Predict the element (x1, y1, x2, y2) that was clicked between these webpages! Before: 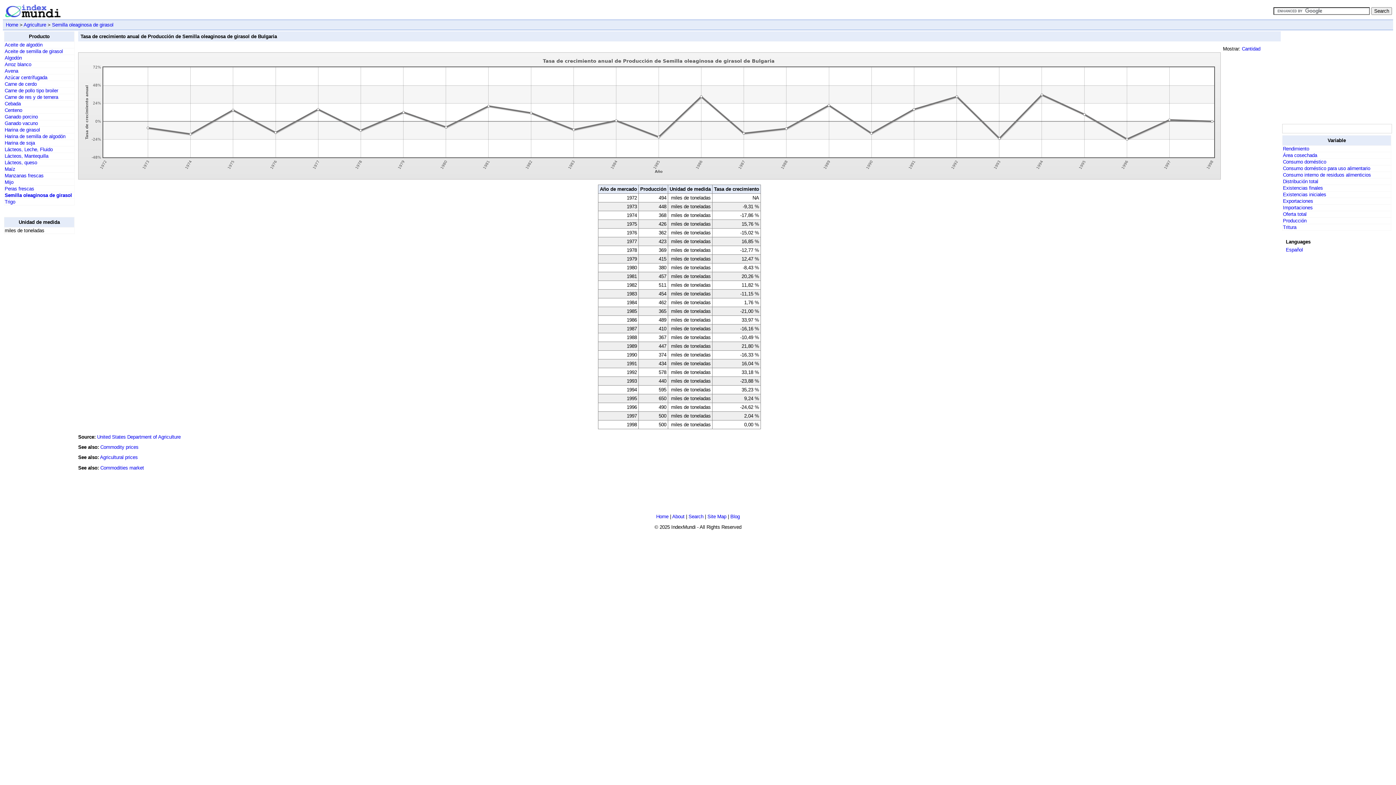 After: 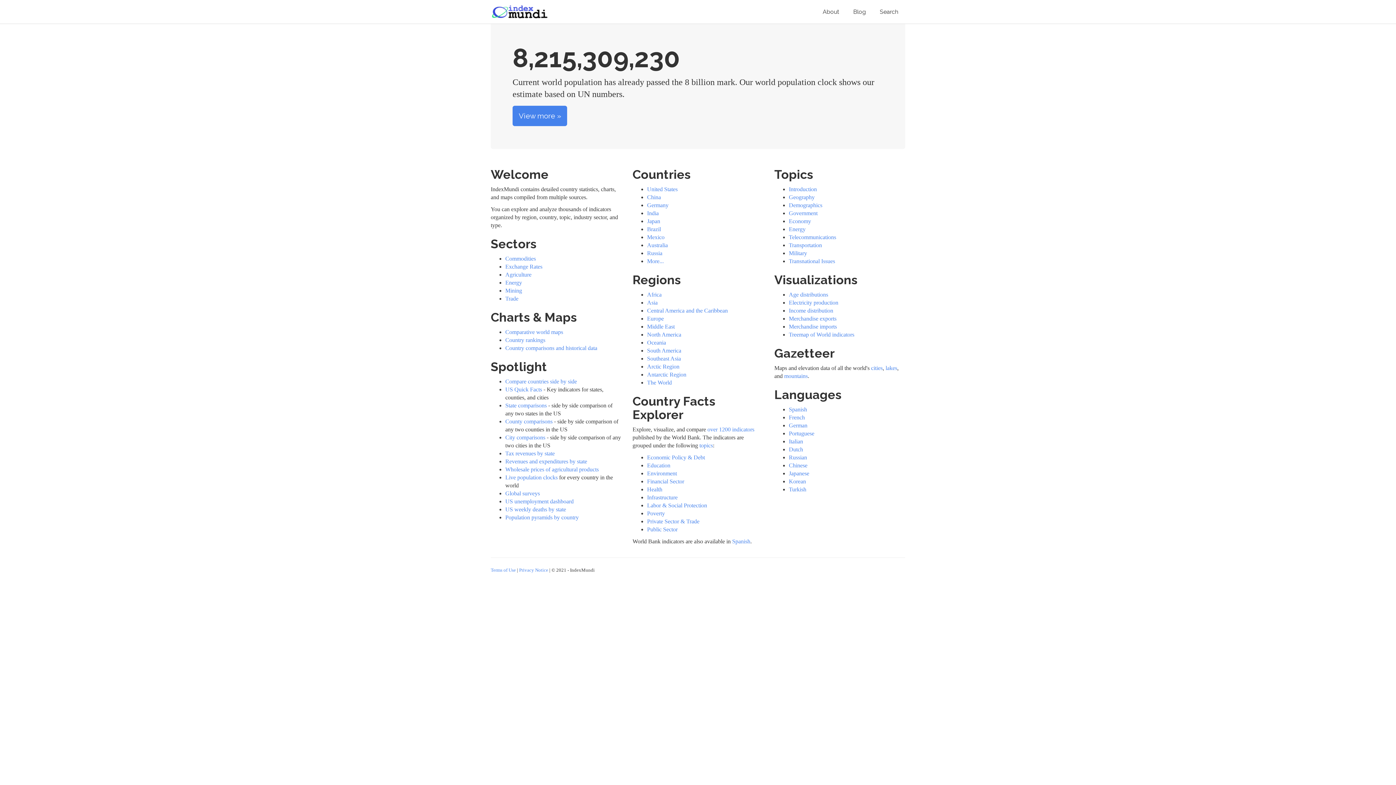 Action: bbox: (4, 13, 61, 19)